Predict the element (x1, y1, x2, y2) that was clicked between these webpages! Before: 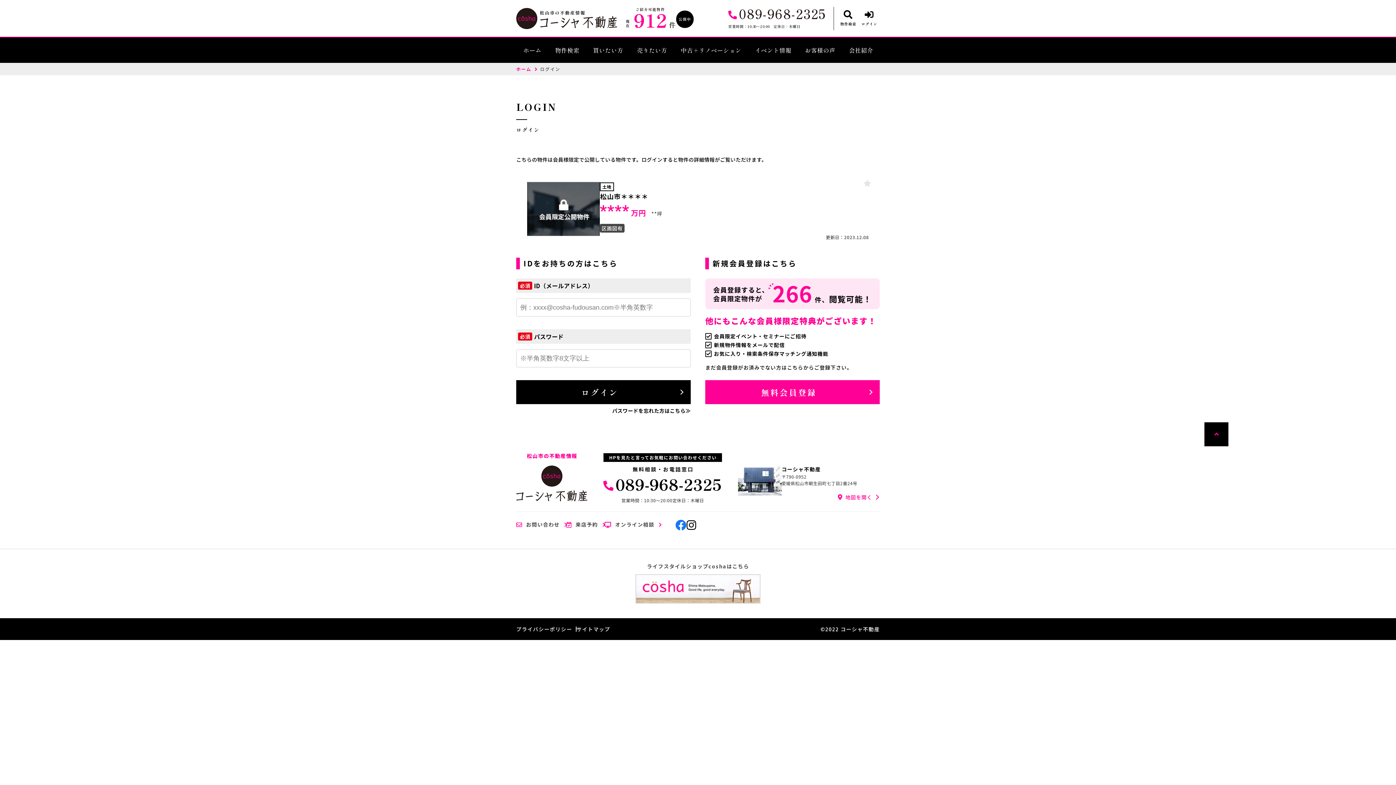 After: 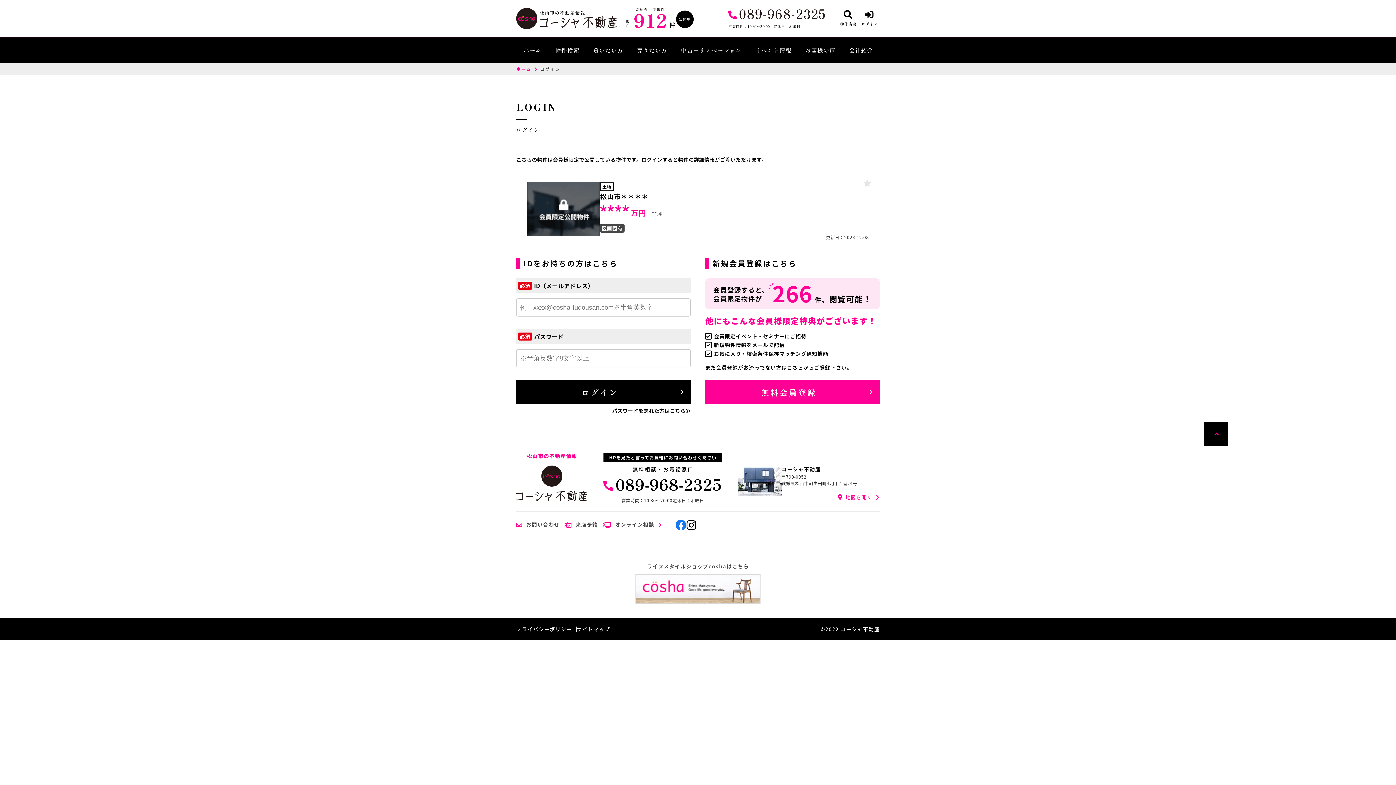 Action: label: 土地

松山市＊＊＊＊

****万円

 

**坪

区画図有

更新日：2023.12.08 bbox: (516, 170, 880, 250)